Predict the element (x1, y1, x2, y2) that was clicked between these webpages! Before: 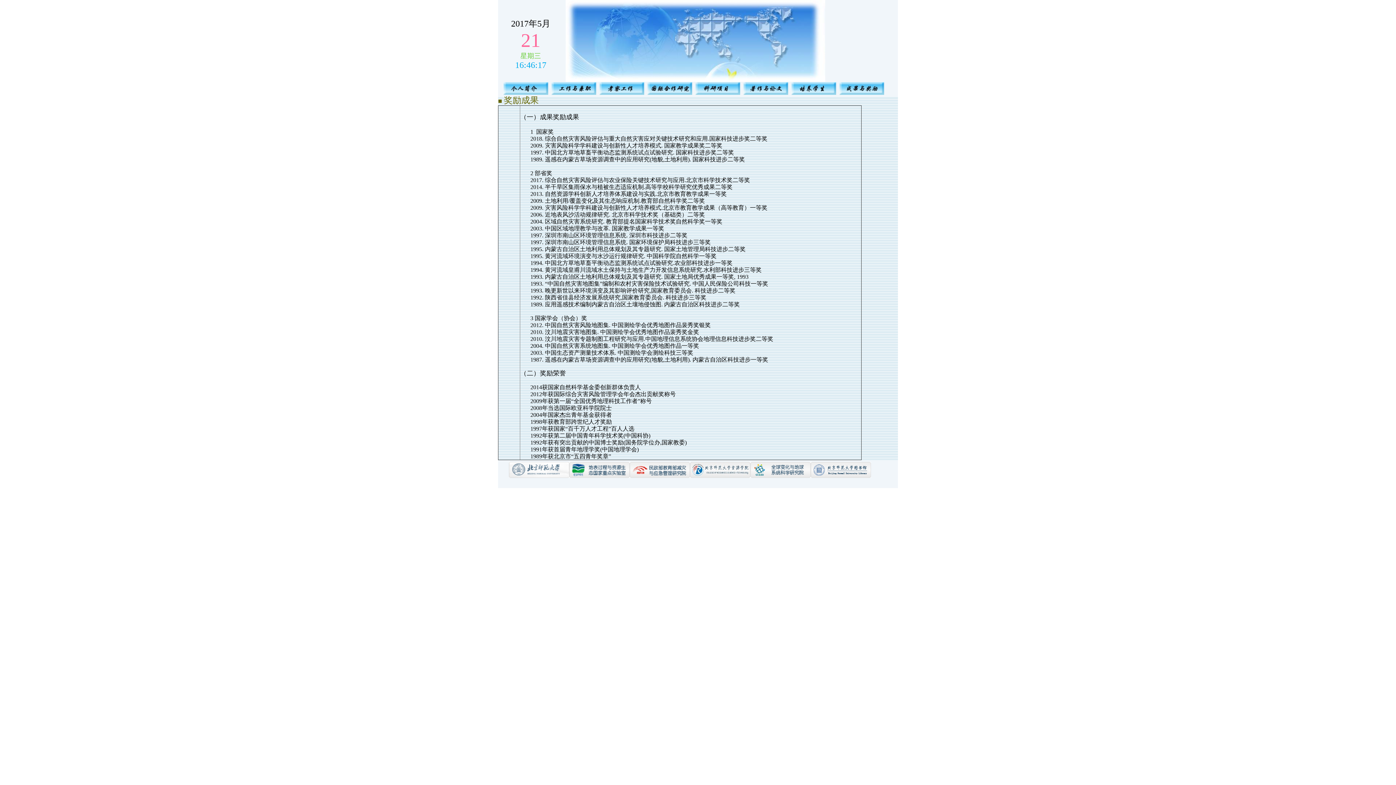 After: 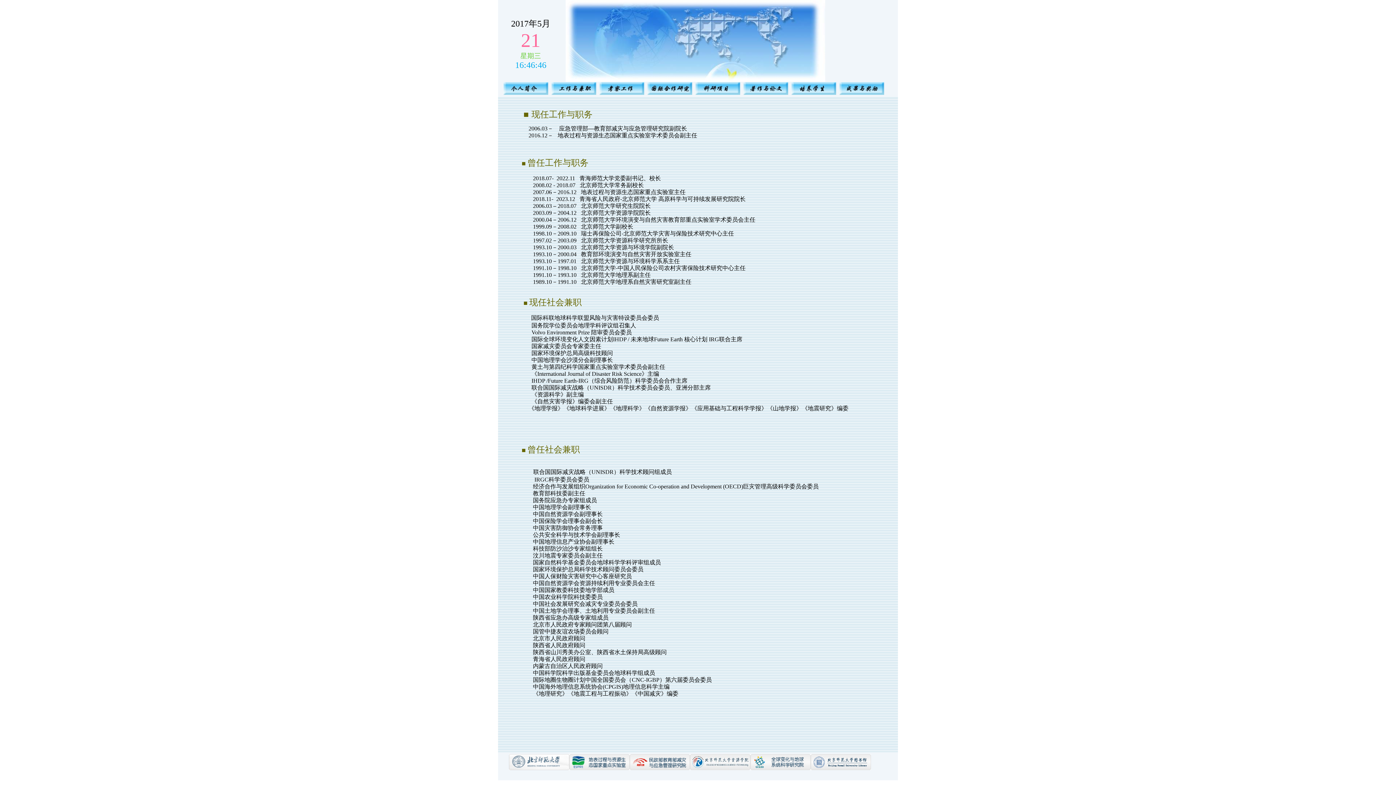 Action: label:     bbox: (548, 90, 596, 96)